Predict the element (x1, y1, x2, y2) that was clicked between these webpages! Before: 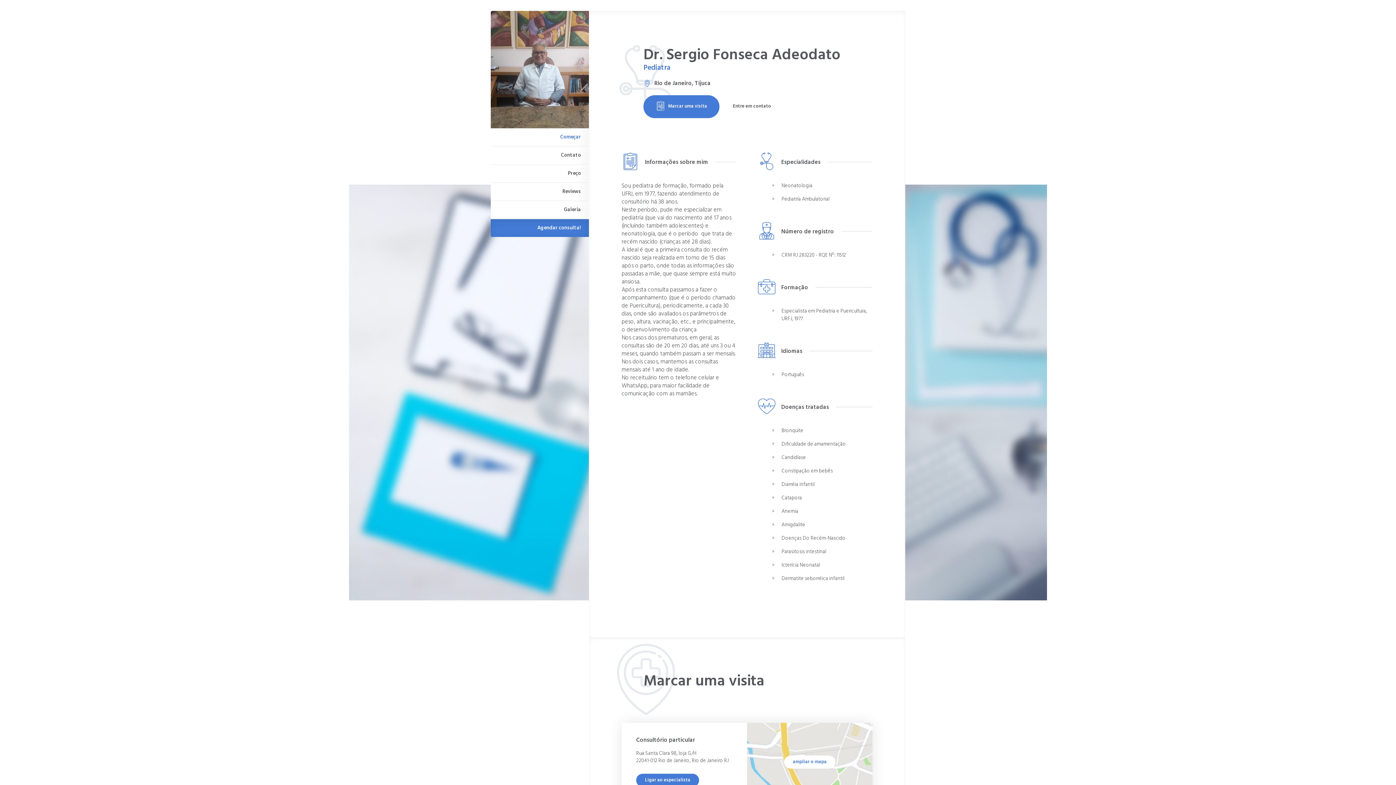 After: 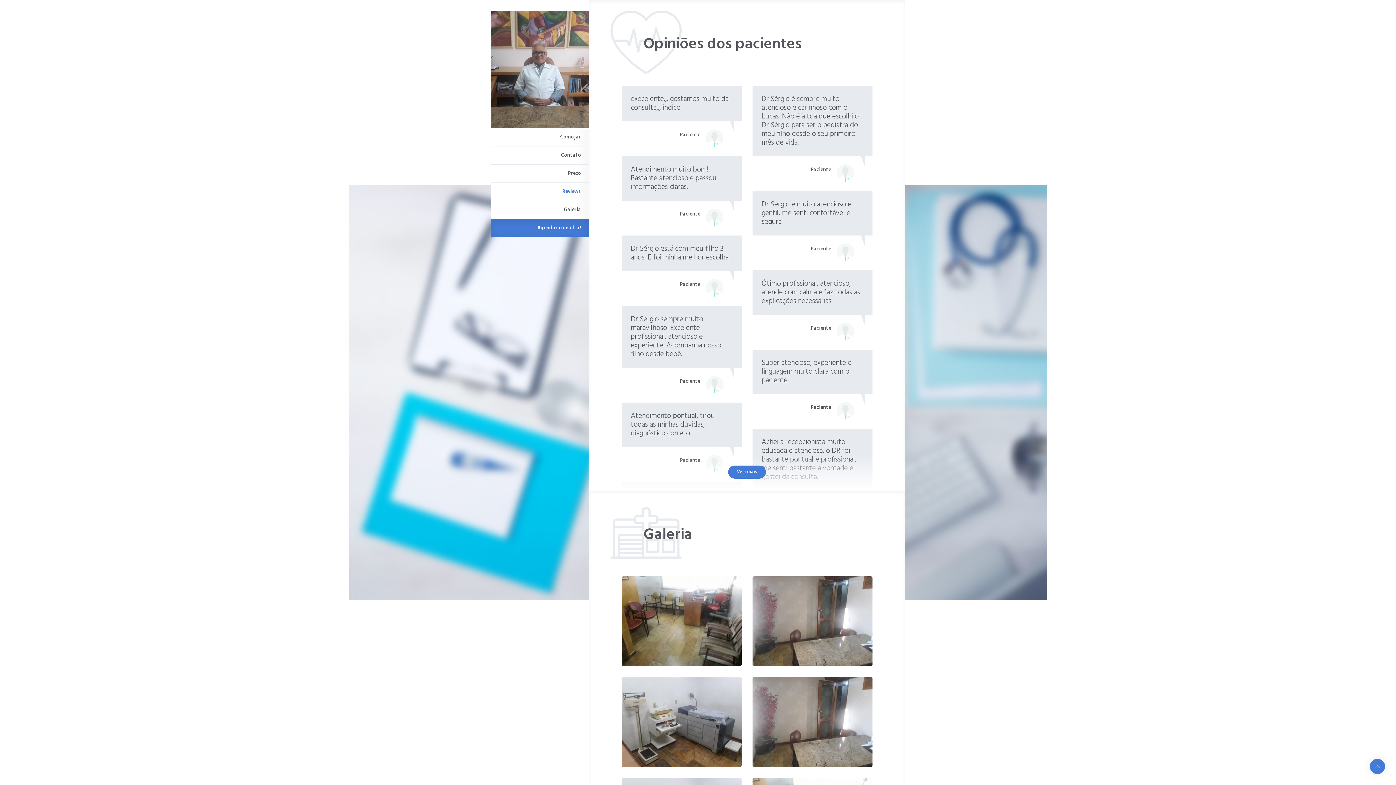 Action: label: Reviews bbox: (490, 182, 589, 200)